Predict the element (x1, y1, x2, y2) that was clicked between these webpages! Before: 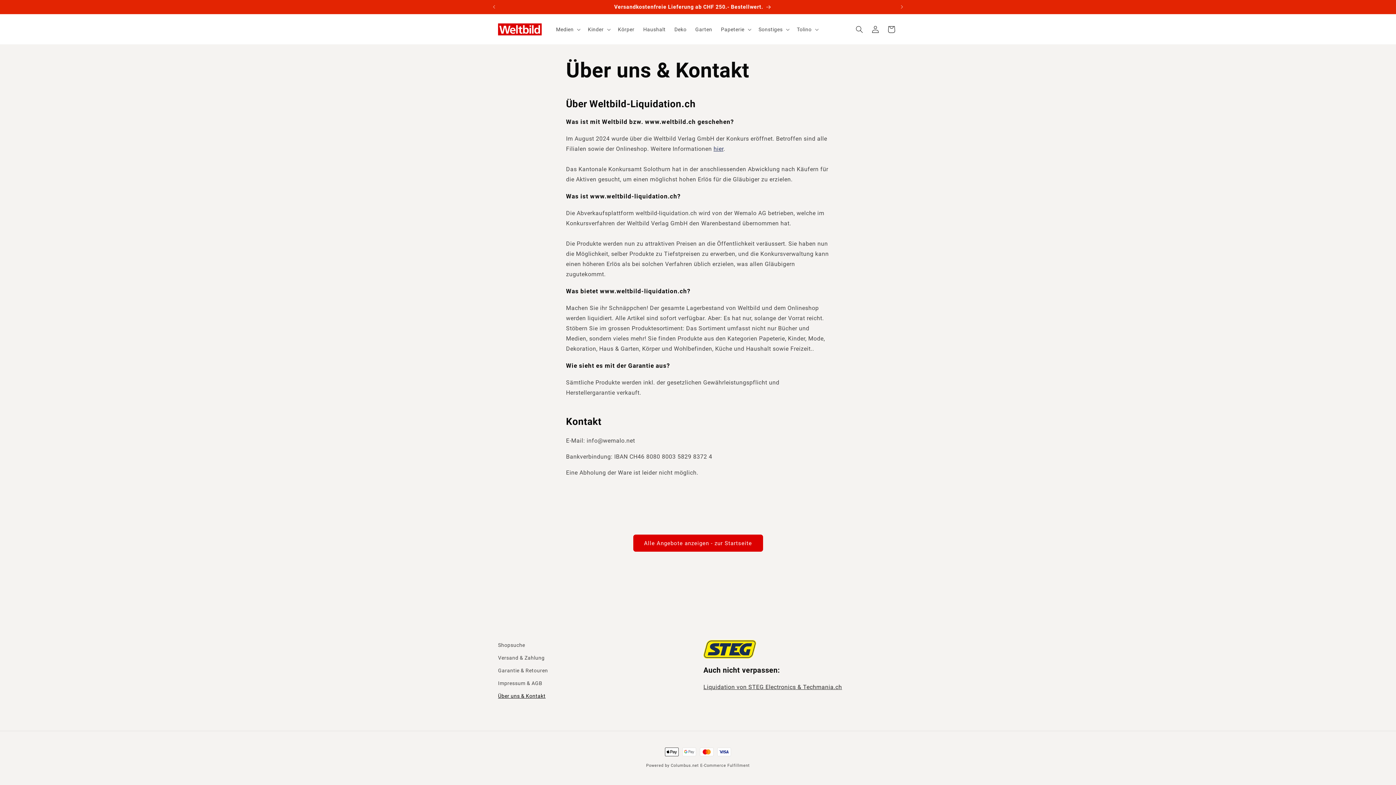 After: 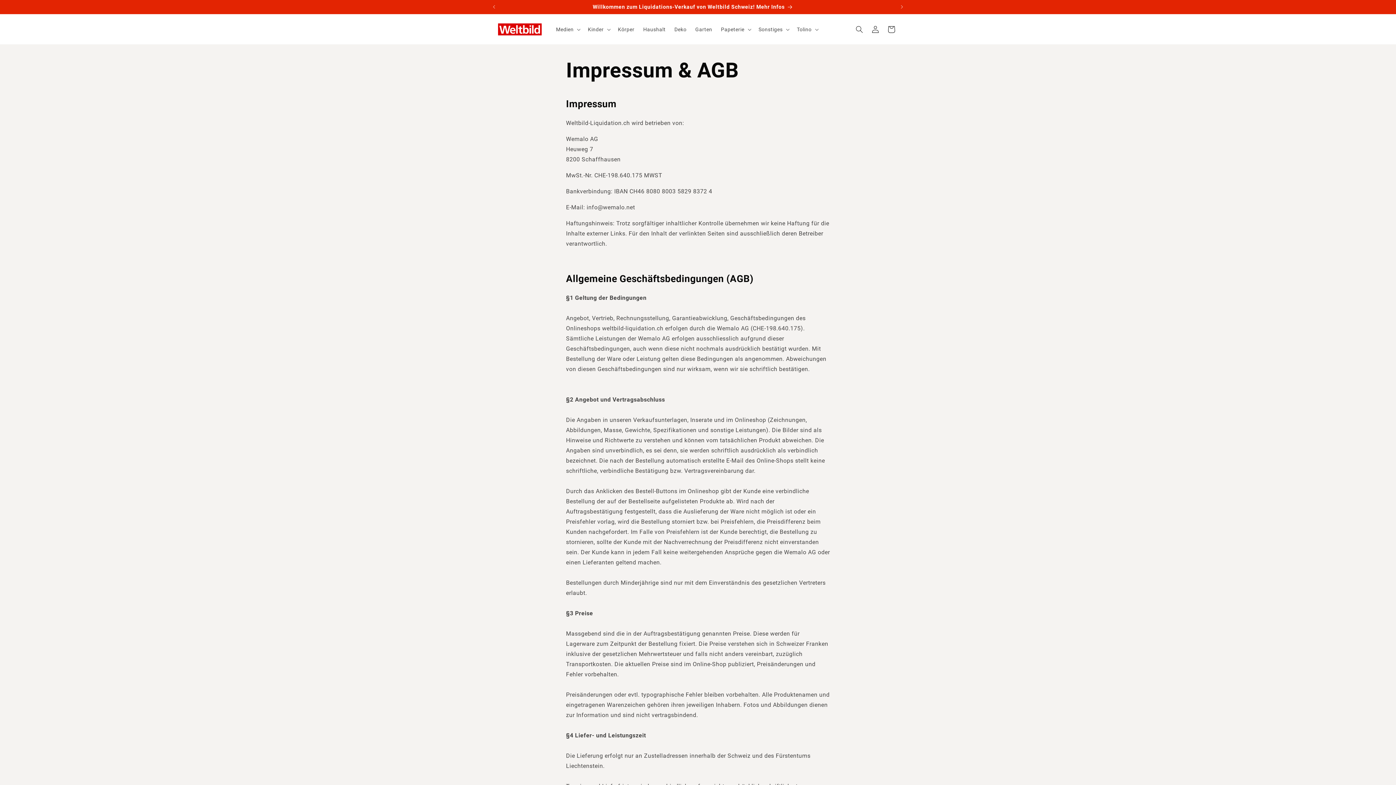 Action: label: Impressum & AGB bbox: (498, 677, 542, 690)